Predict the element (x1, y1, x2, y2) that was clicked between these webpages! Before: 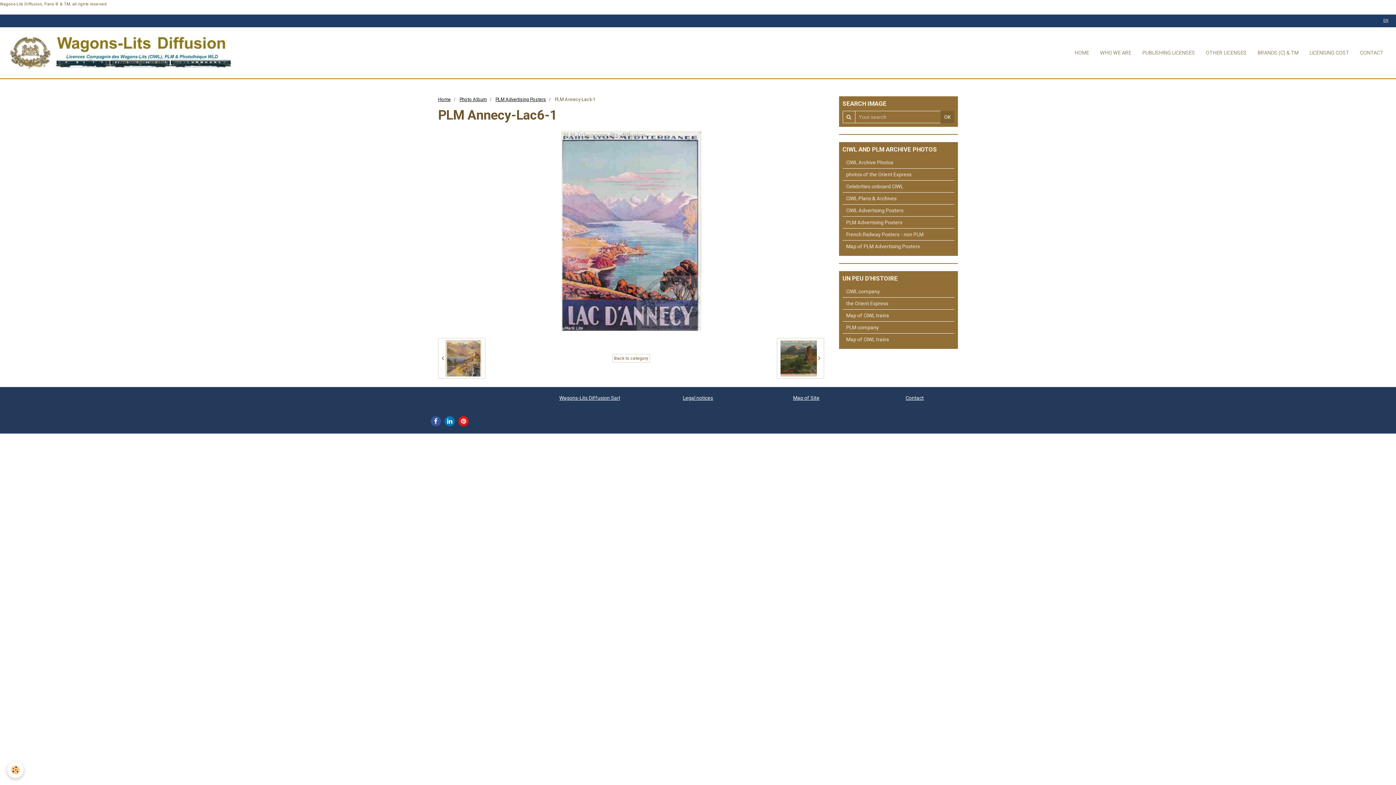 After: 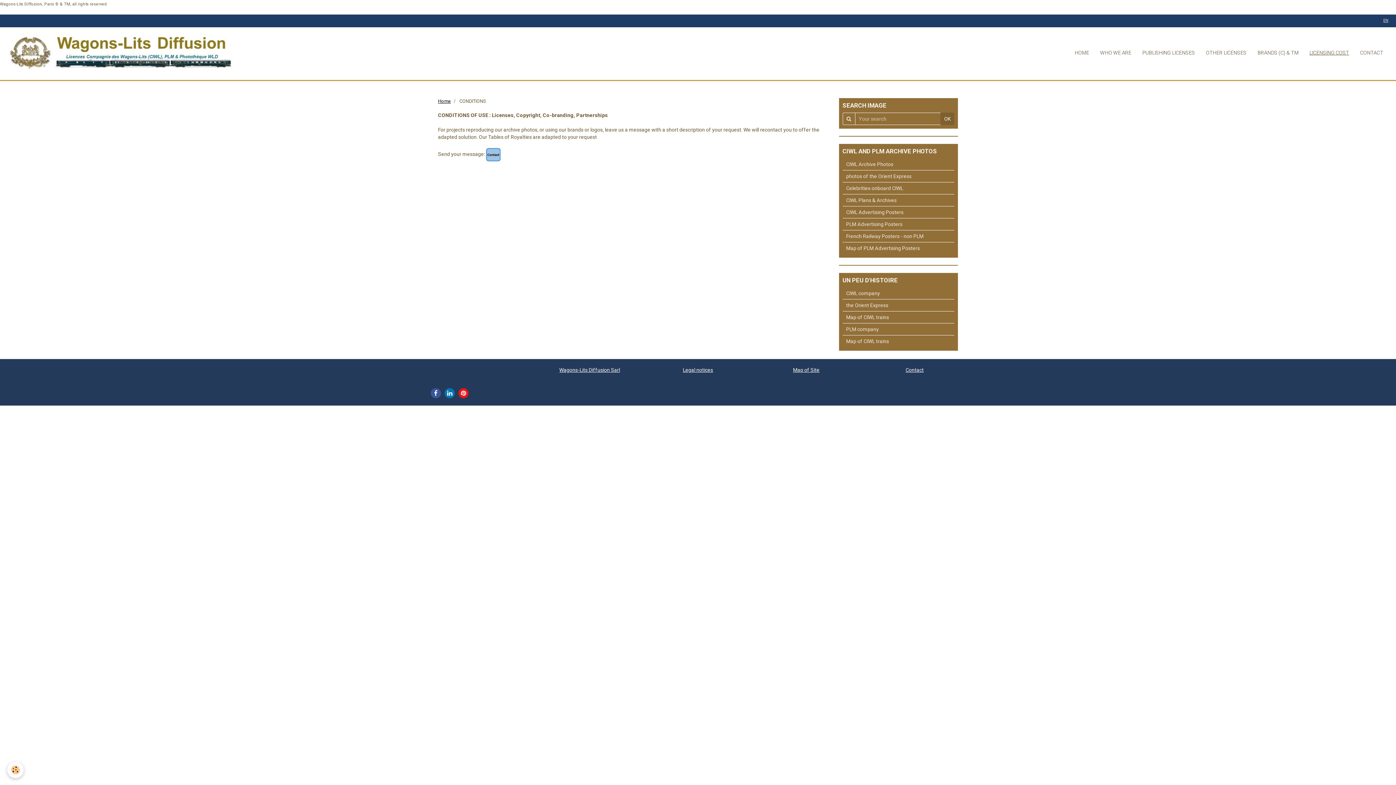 Action: label: LICENSING COST bbox: (1304, 43, 1354, 61)